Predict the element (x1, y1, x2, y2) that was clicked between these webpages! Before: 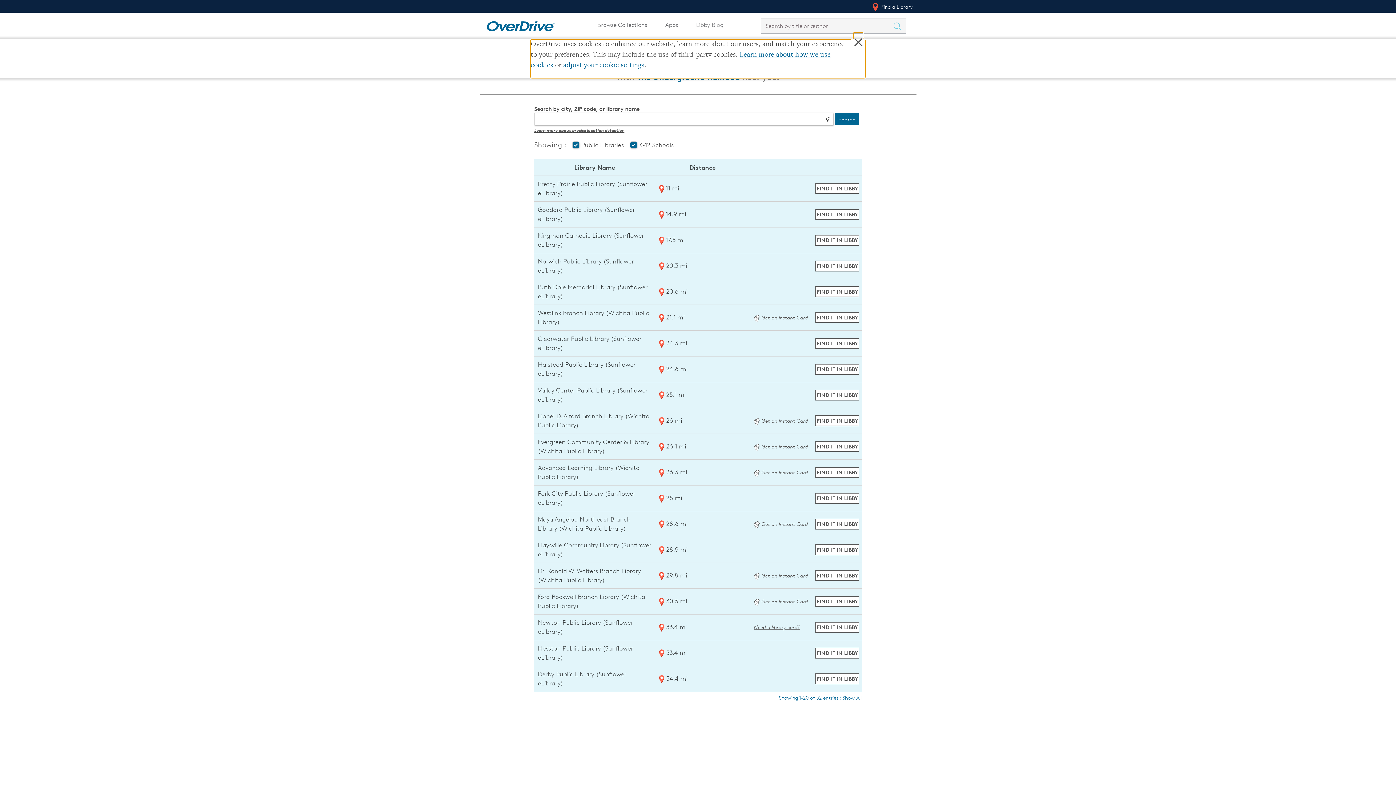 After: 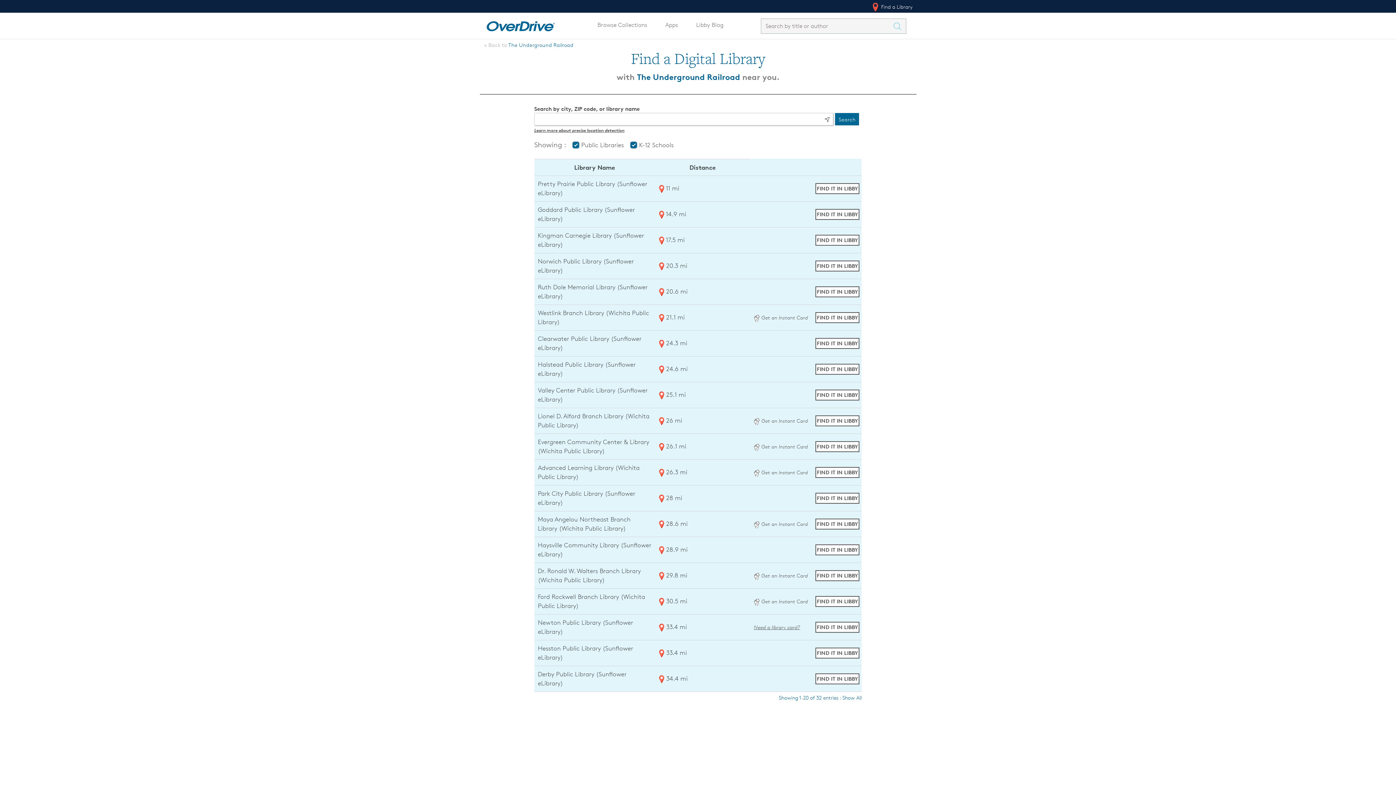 Action: bbox: (534, 127, 624, 133) label: Learn more about precise location detection